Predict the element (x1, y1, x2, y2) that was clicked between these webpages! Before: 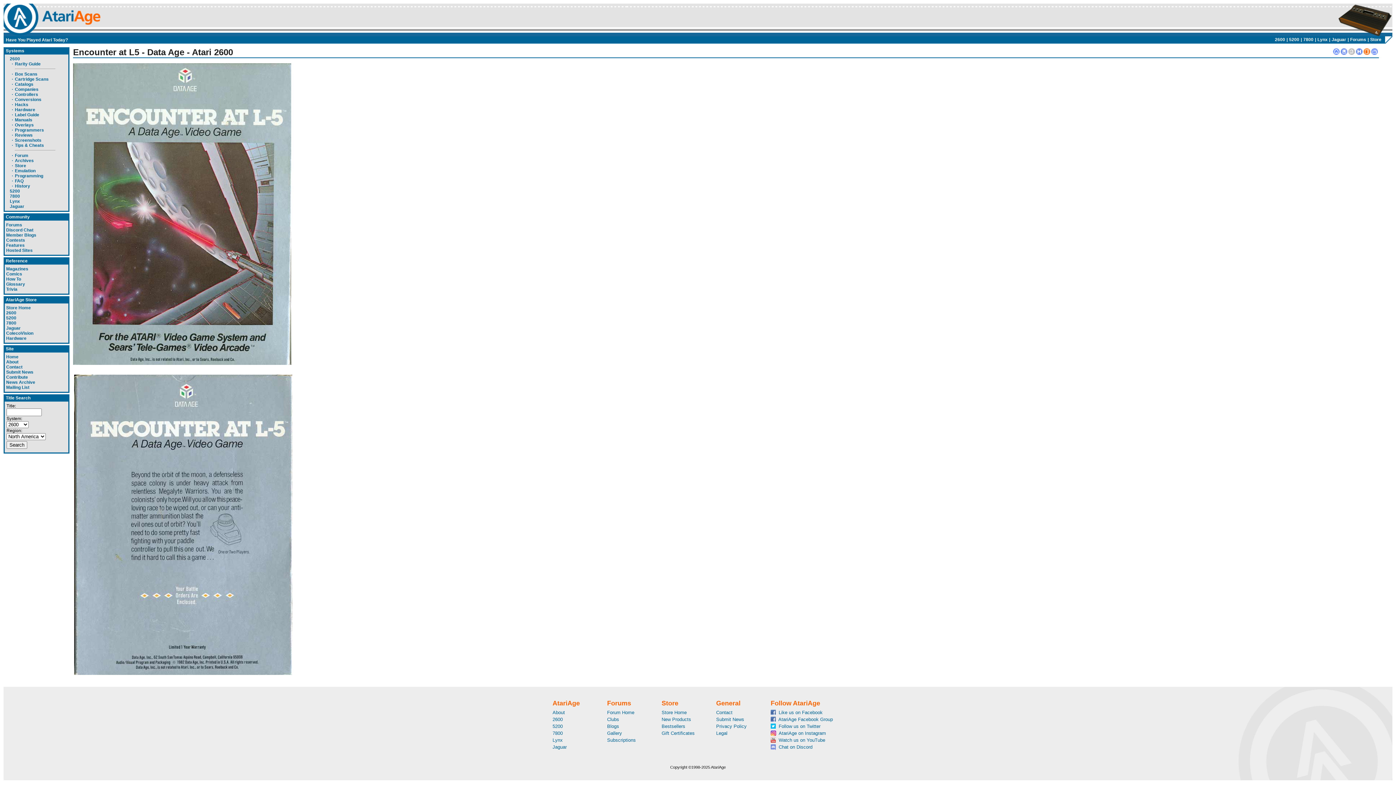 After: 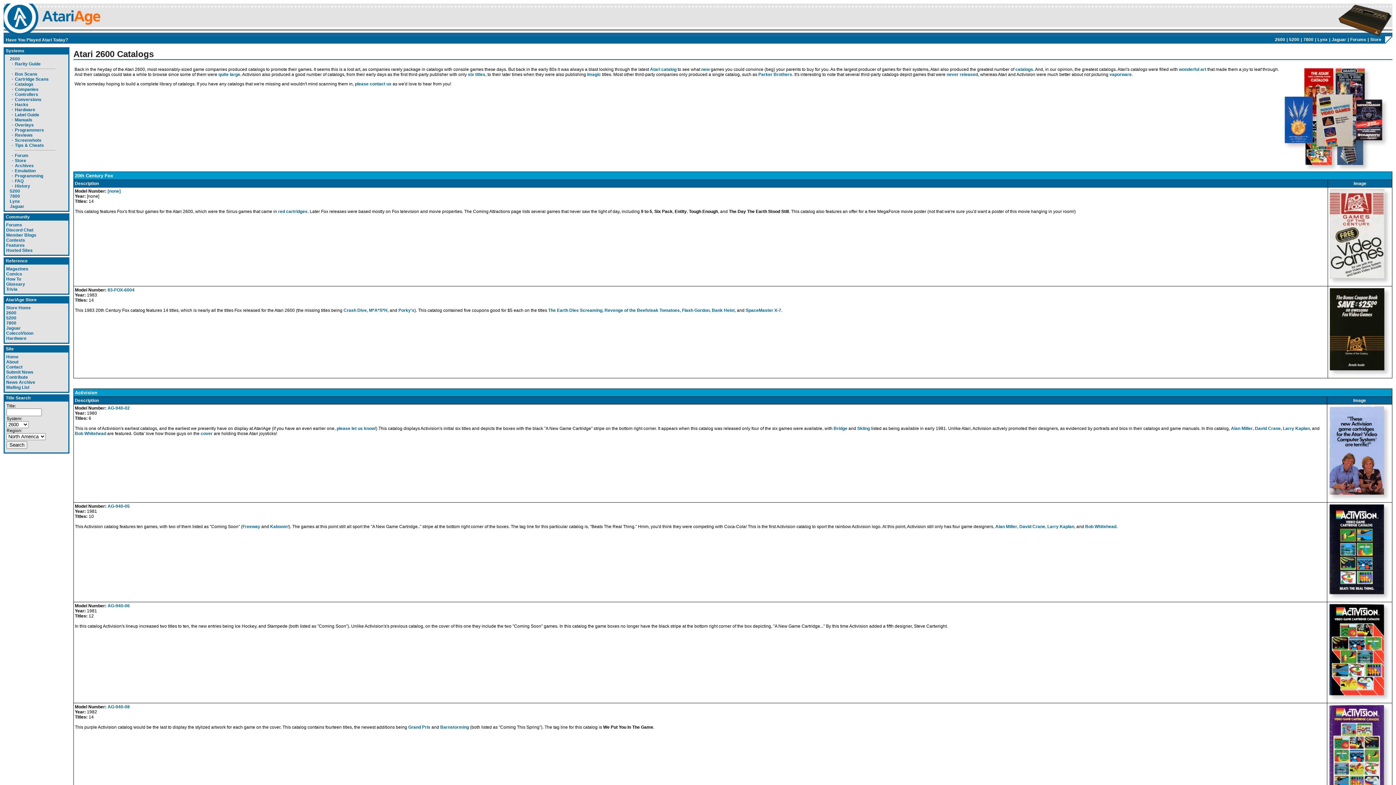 Action: bbox: (14, 81, 33, 86) label: Catalogs